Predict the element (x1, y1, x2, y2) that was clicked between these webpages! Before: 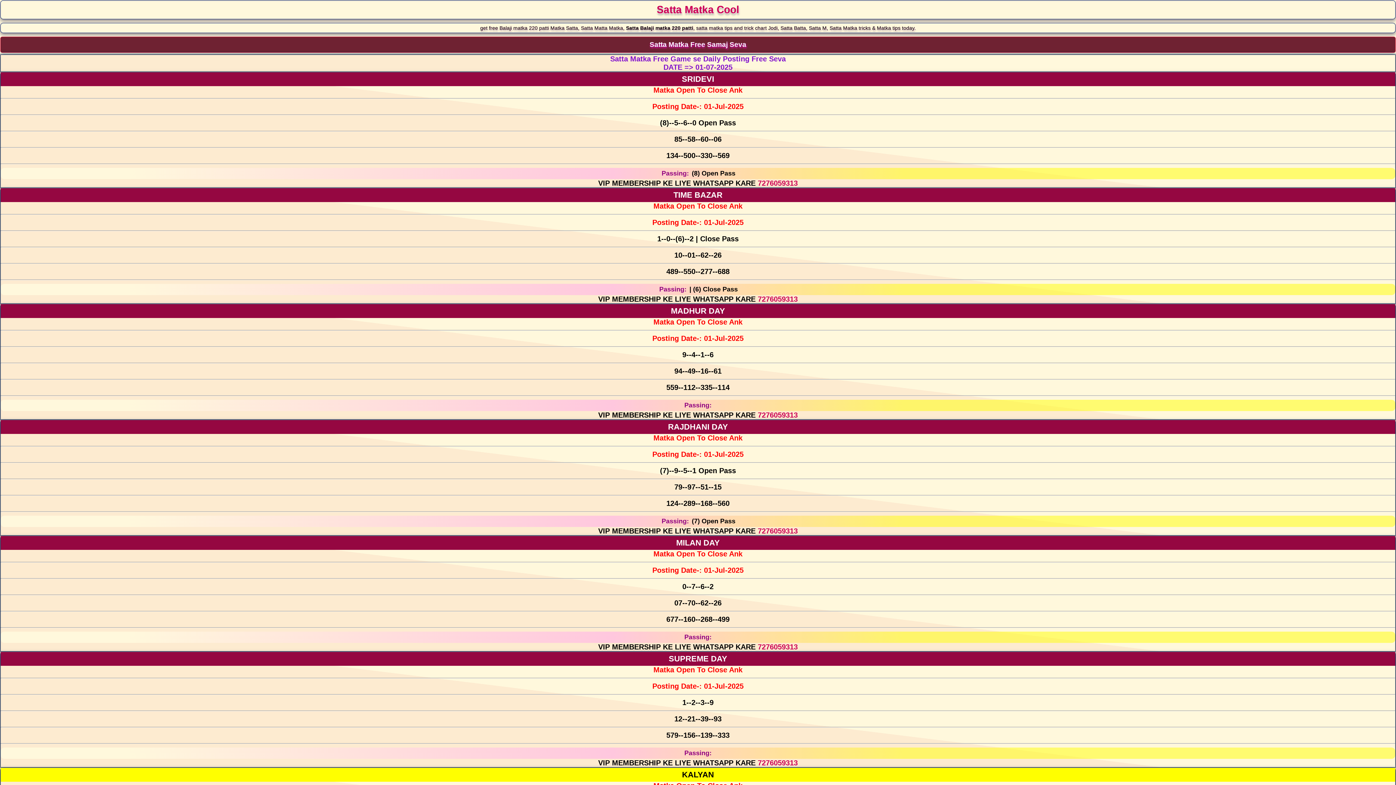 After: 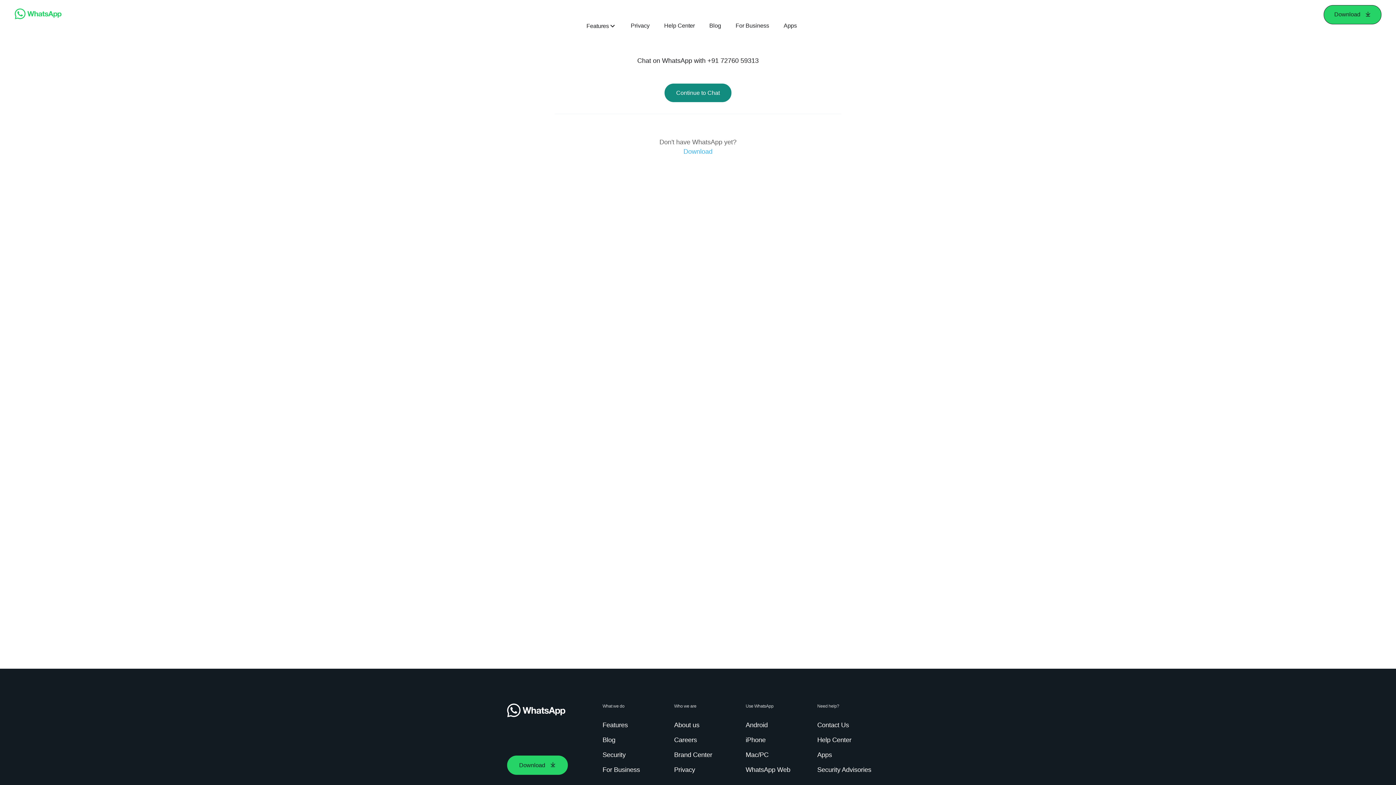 Action: bbox: (758, 411, 798, 419) label: 7276059313